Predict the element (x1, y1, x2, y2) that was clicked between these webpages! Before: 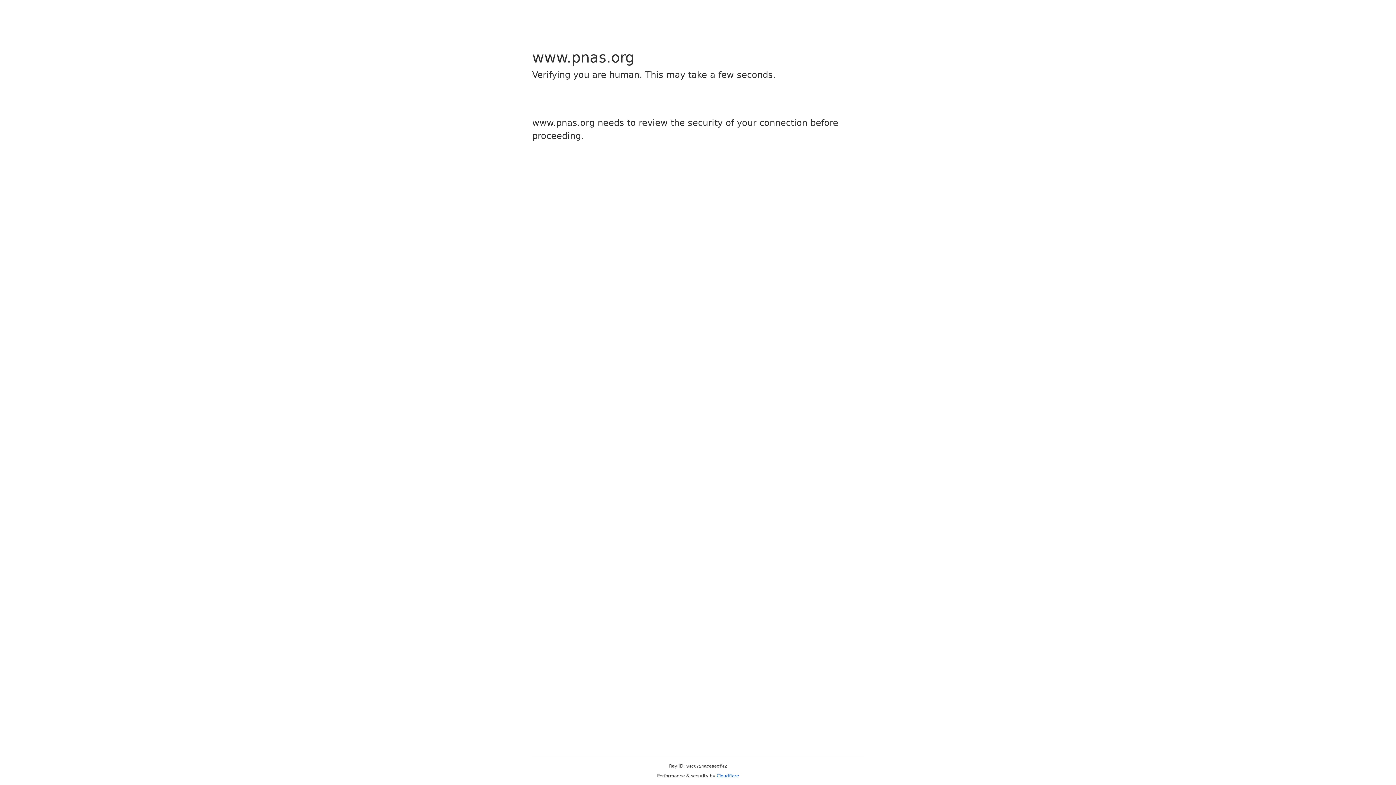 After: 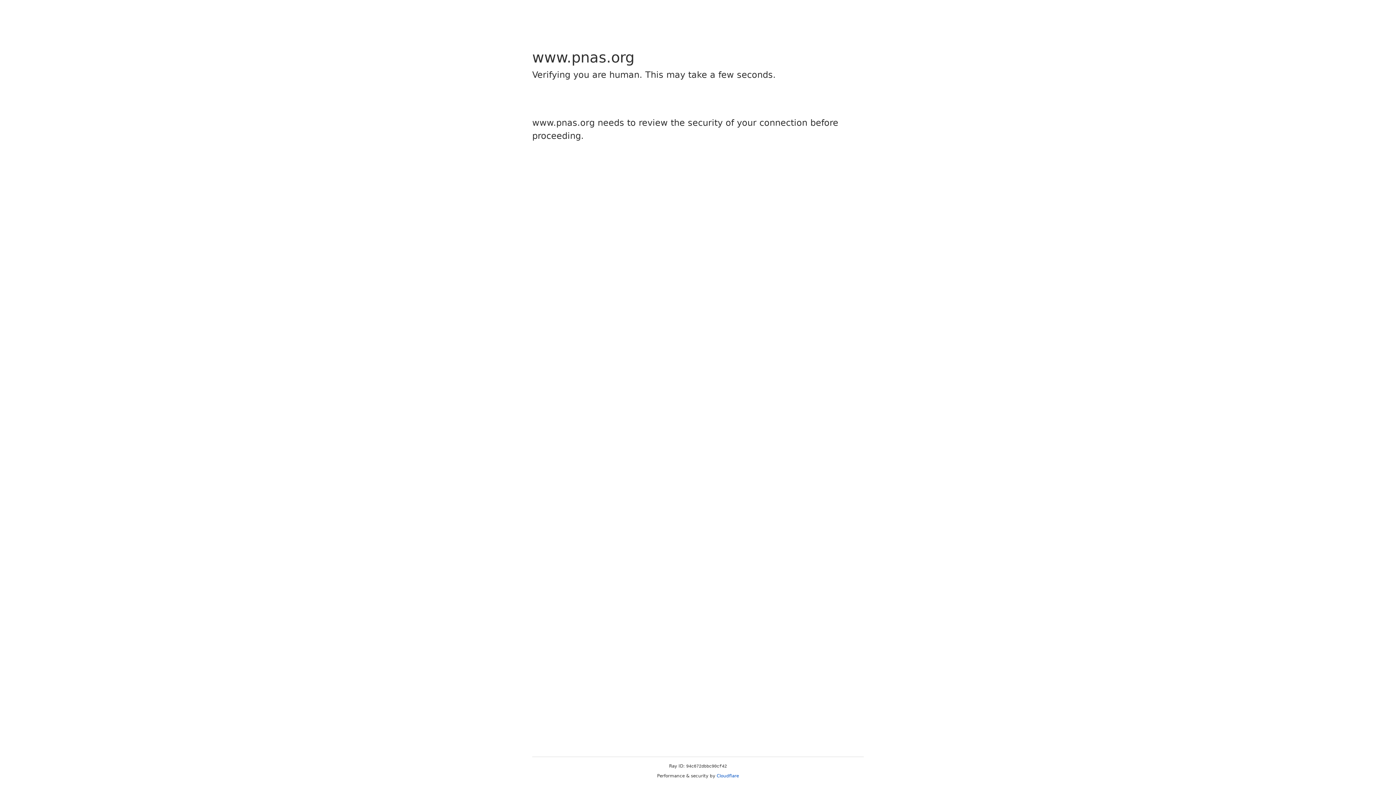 Action: label: Cloudflare bbox: (716, 773, 739, 778)